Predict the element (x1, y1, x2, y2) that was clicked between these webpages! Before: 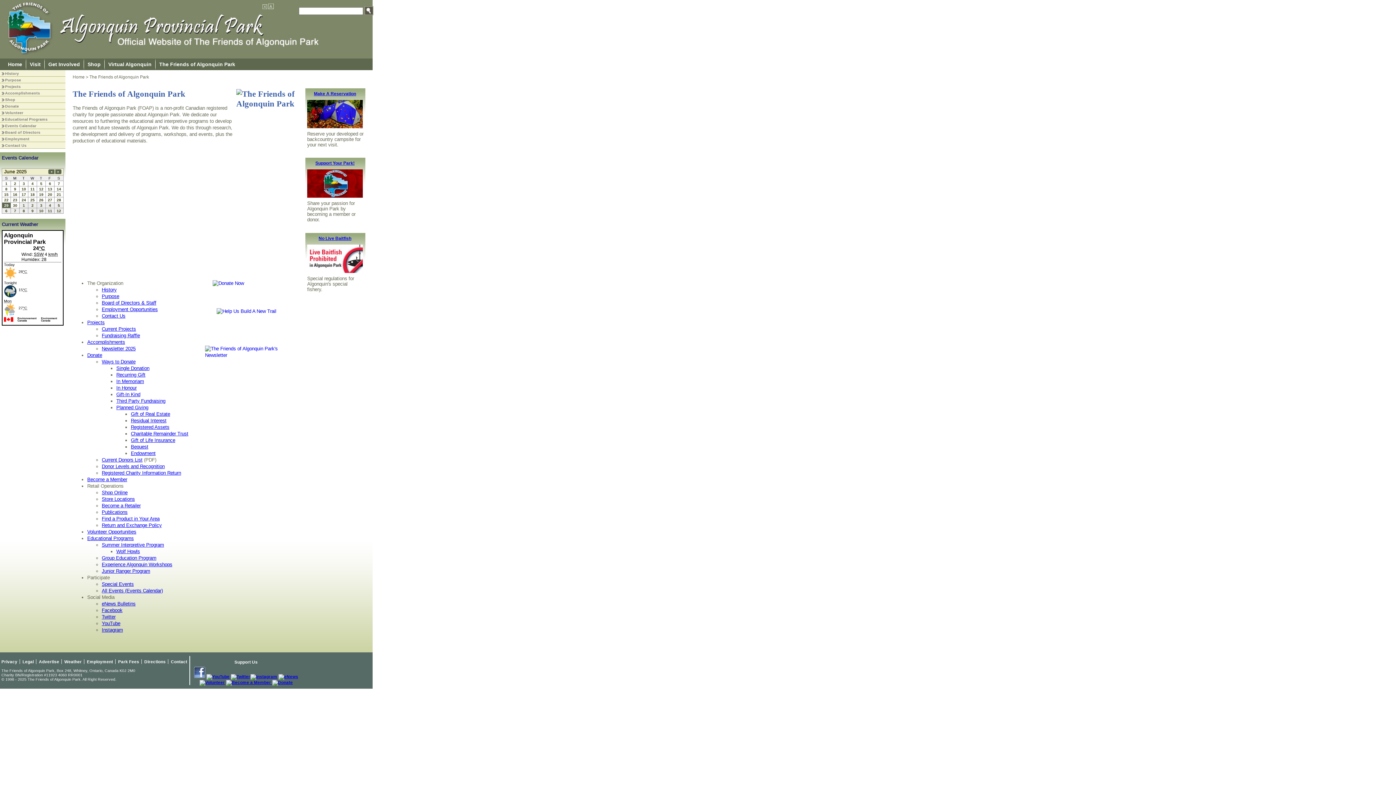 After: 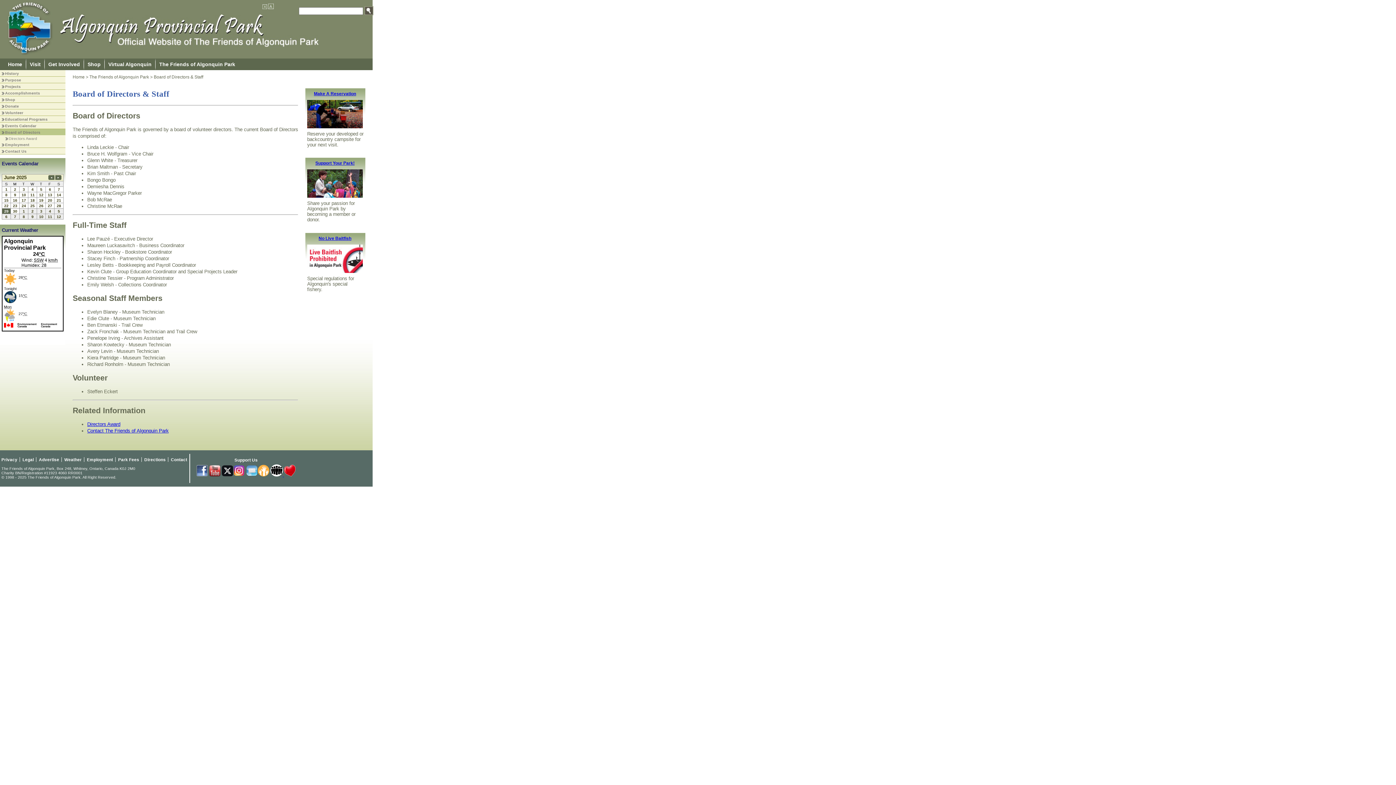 Action: bbox: (5, 130, 40, 134) label: Board of Directors